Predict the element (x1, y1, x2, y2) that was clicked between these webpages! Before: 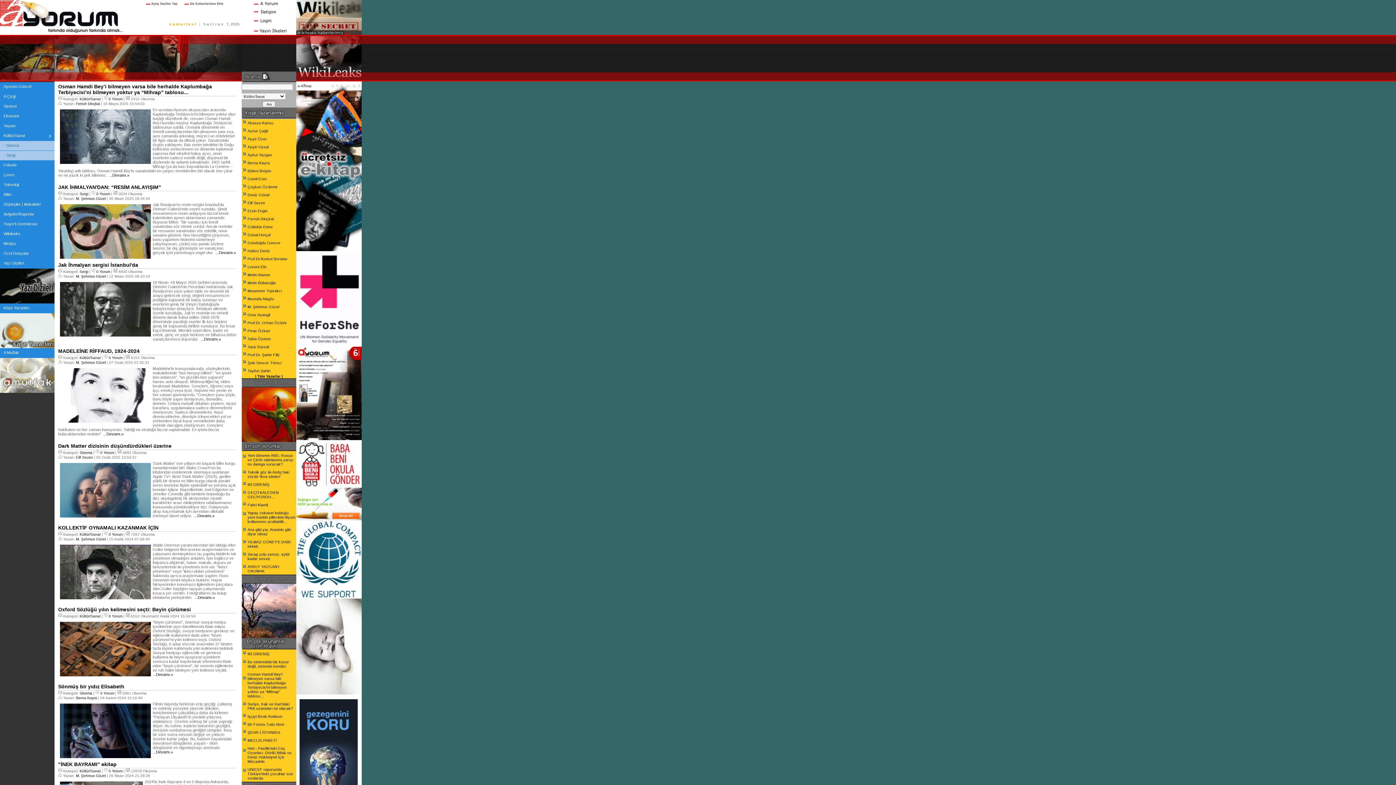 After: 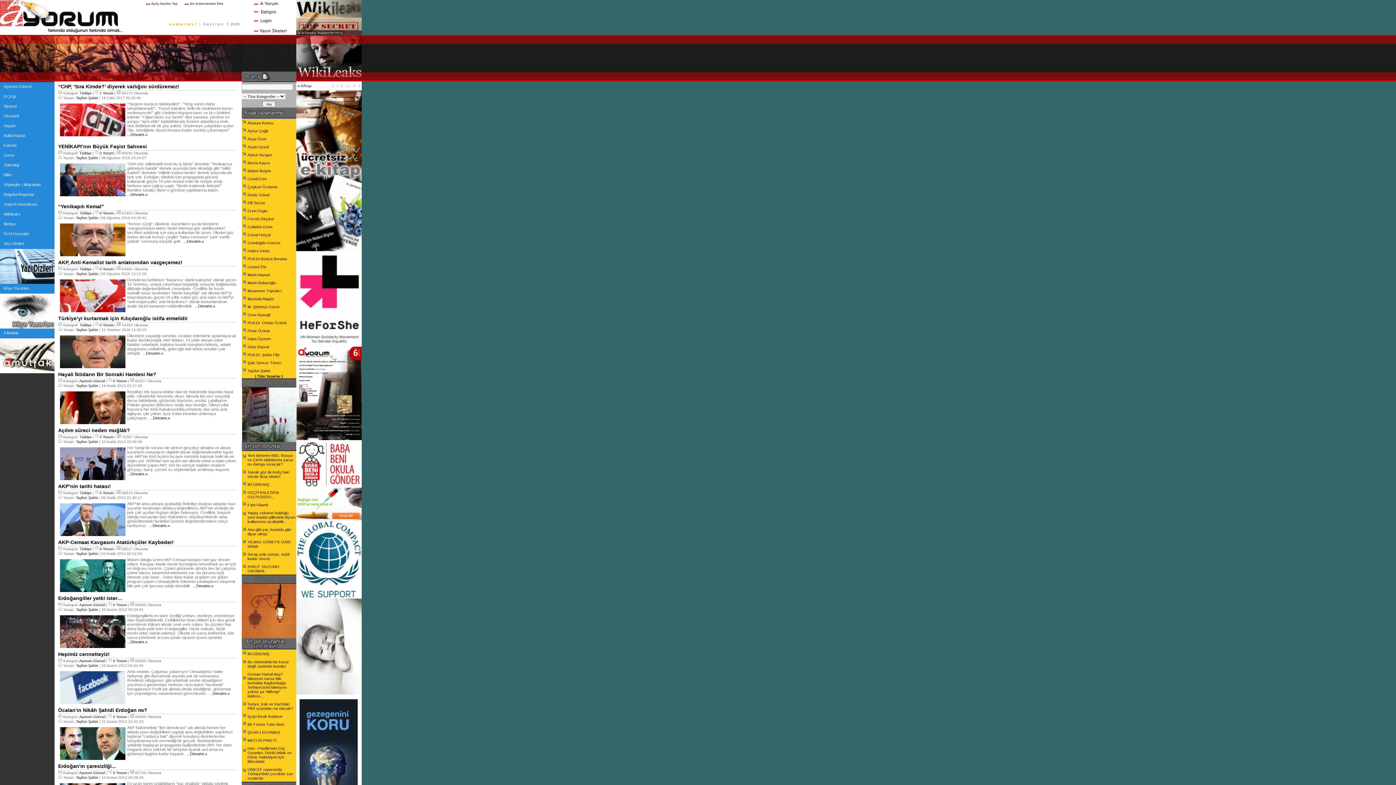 Action: bbox: (247, 368, 270, 373) label: Tayfun Şahin